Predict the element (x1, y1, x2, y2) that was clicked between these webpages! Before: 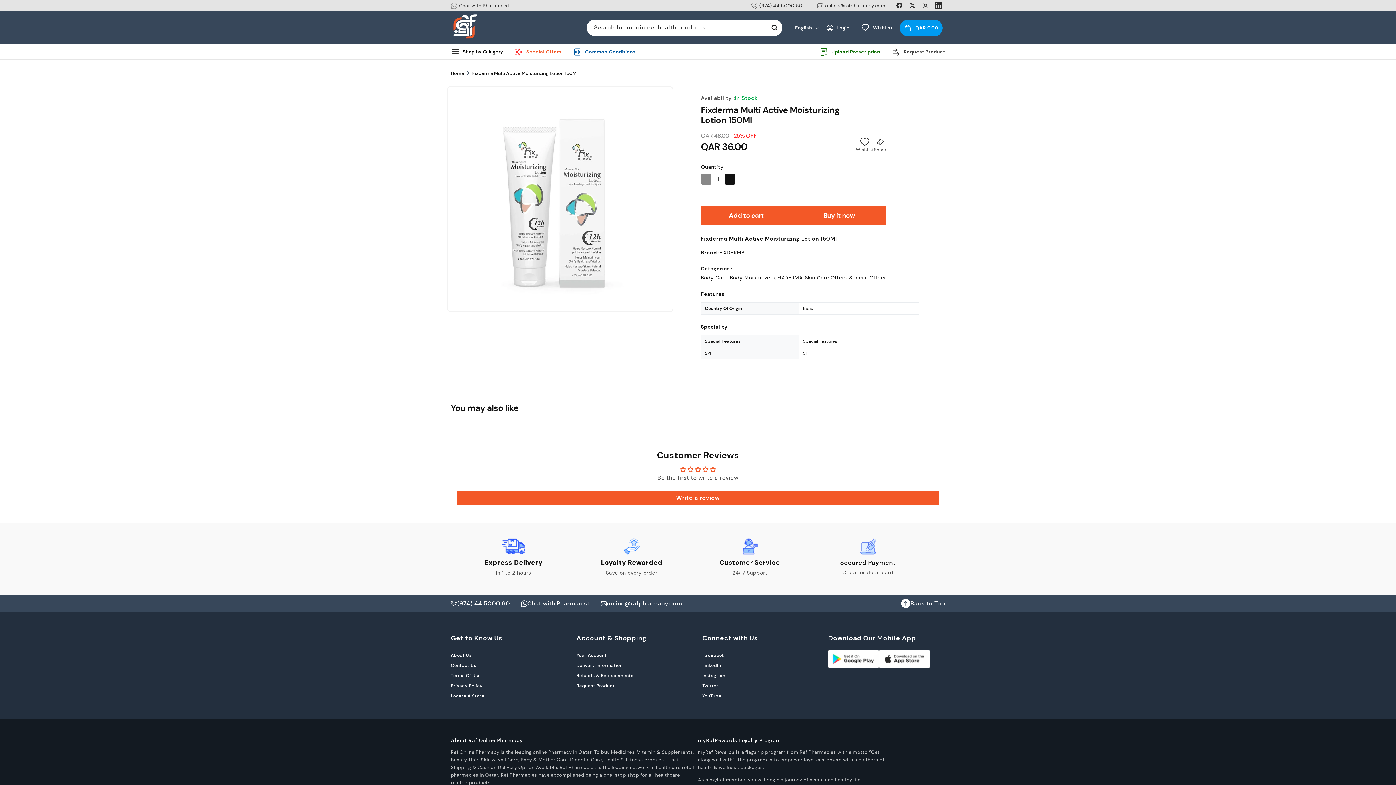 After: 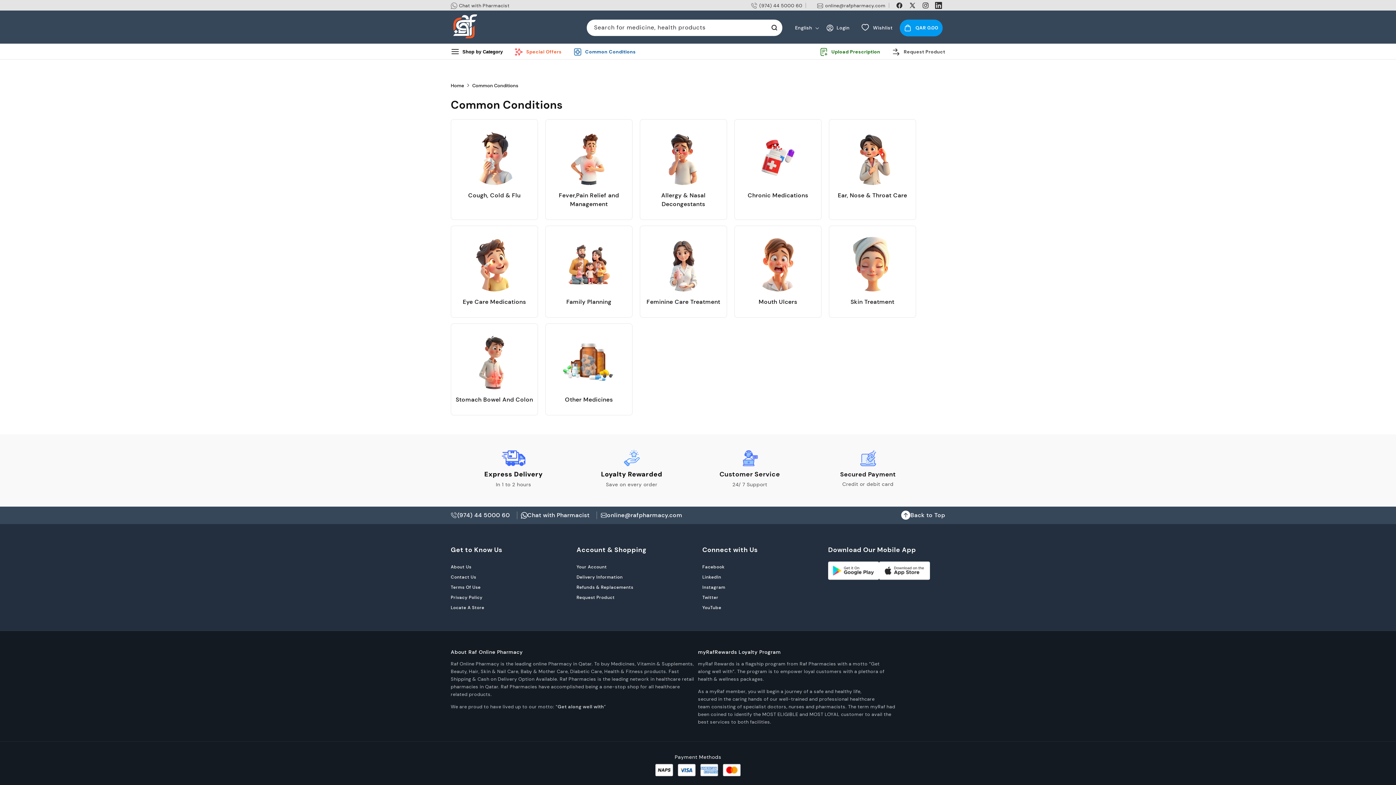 Action: label:  Common Conditions bbox: (573, 47, 635, 55)